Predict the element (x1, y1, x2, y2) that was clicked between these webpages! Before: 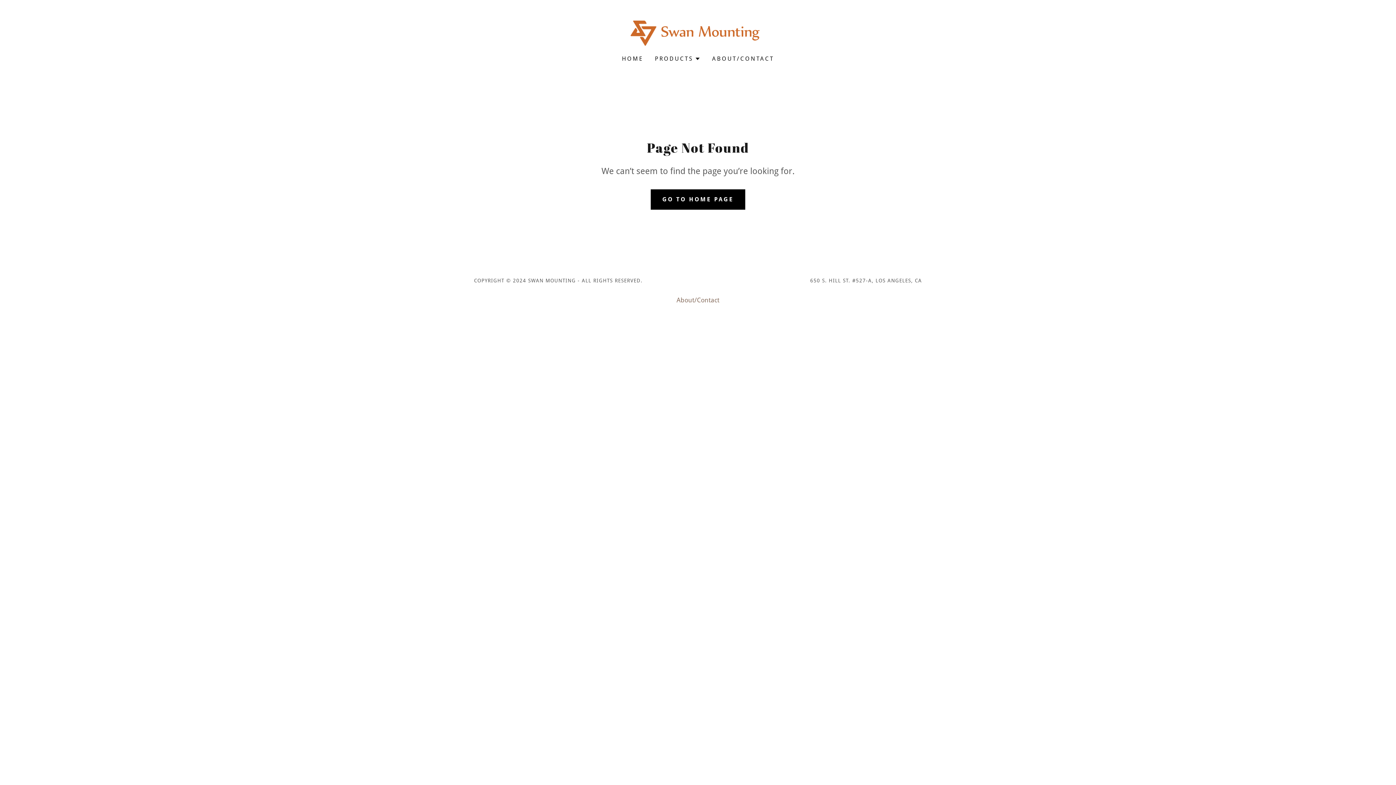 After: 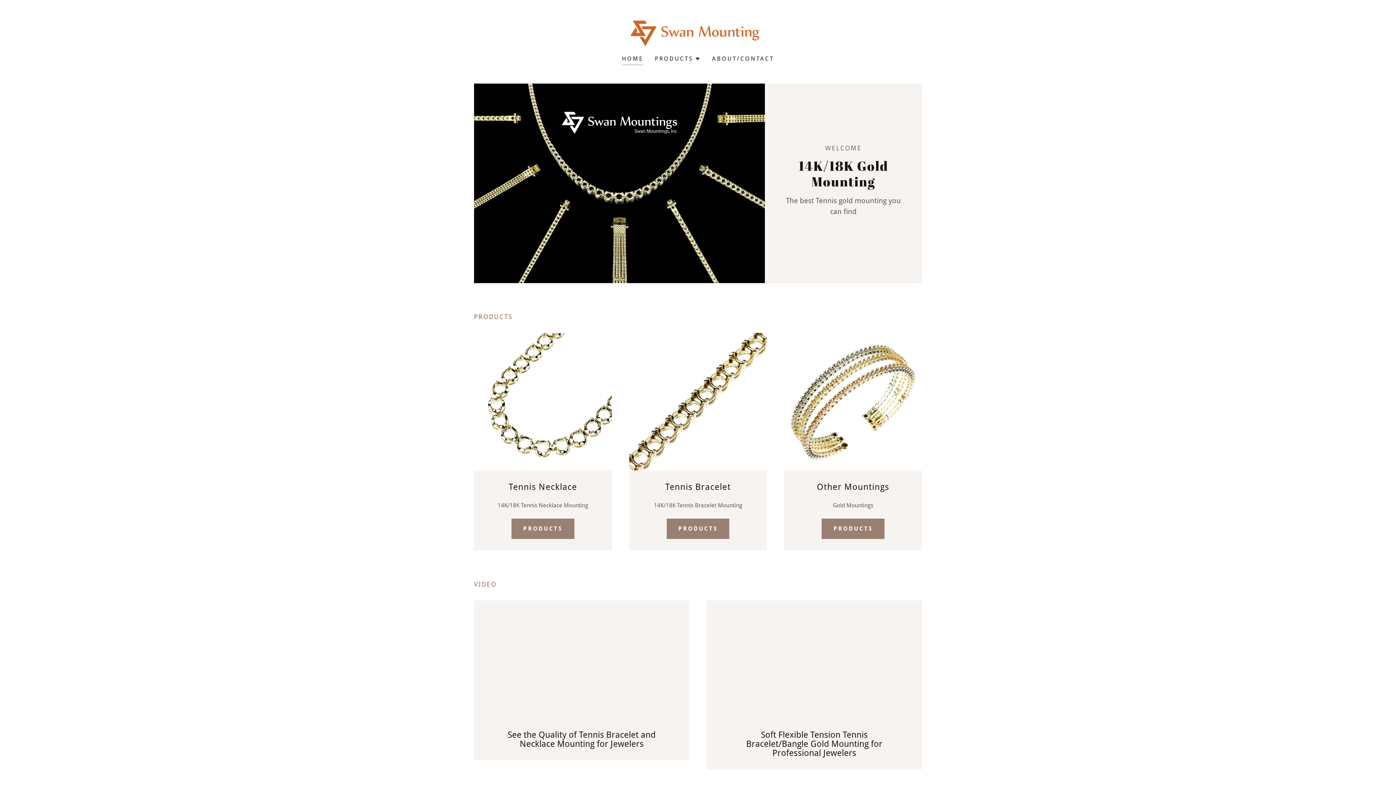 Action: bbox: (630, 28, 765, 36)